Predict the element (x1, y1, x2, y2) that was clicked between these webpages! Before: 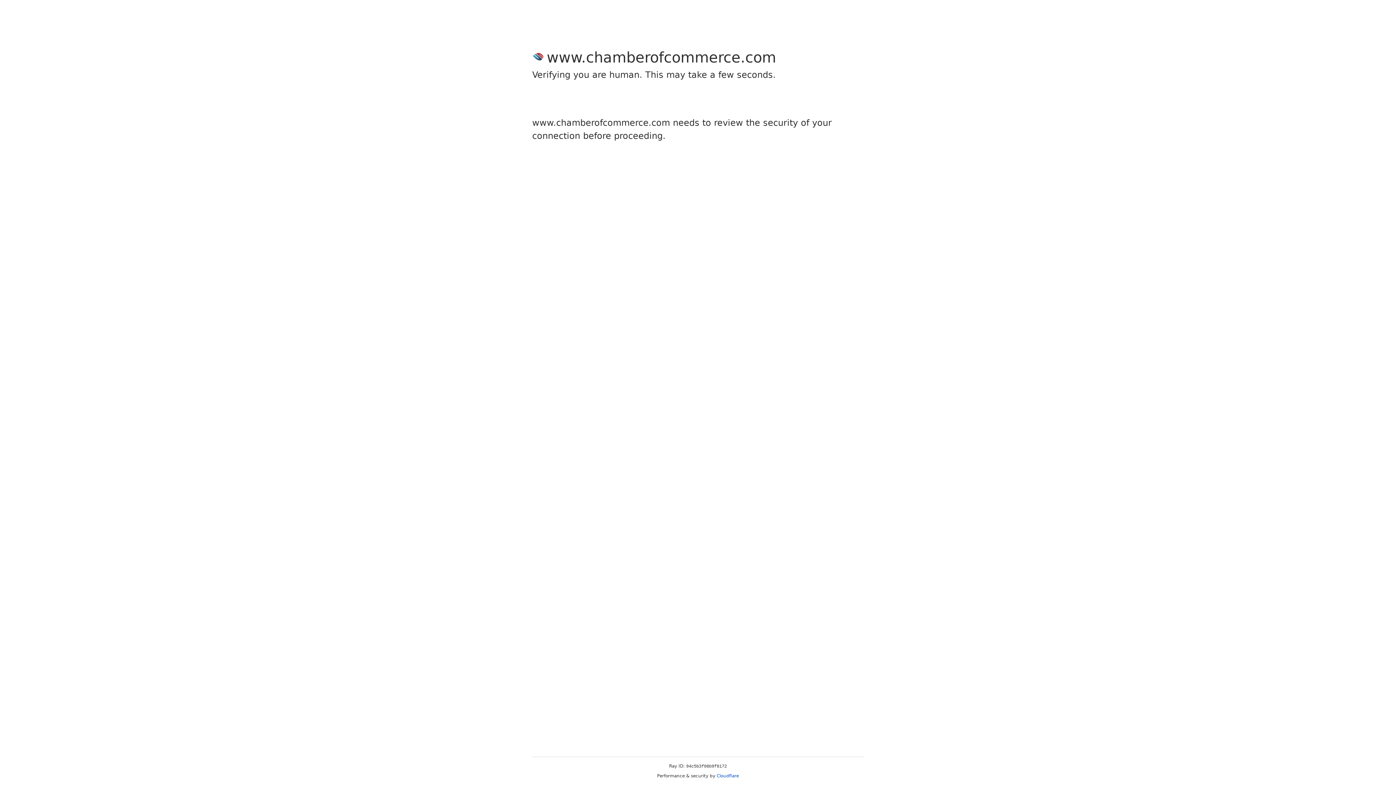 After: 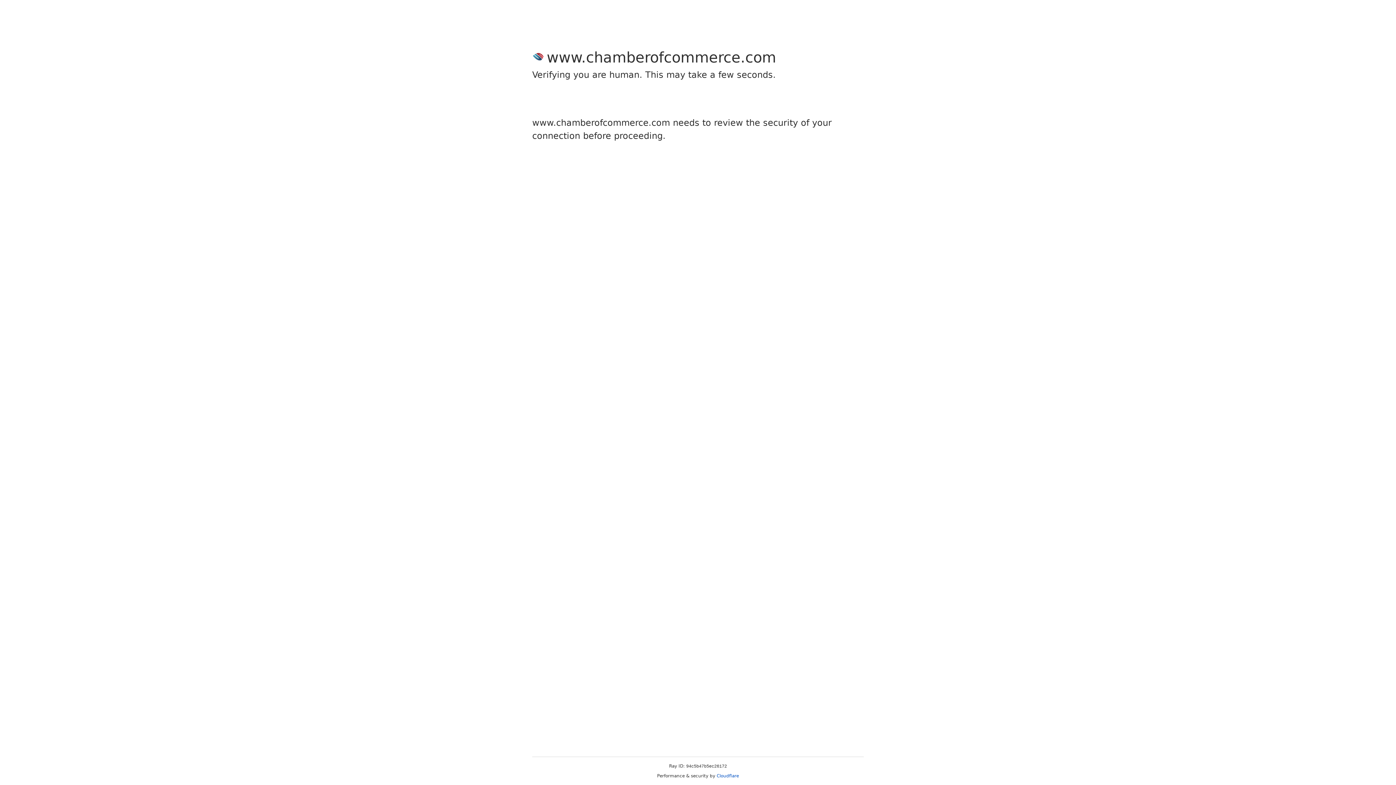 Action: label: Cloudflare bbox: (716, 773, 739, 778)